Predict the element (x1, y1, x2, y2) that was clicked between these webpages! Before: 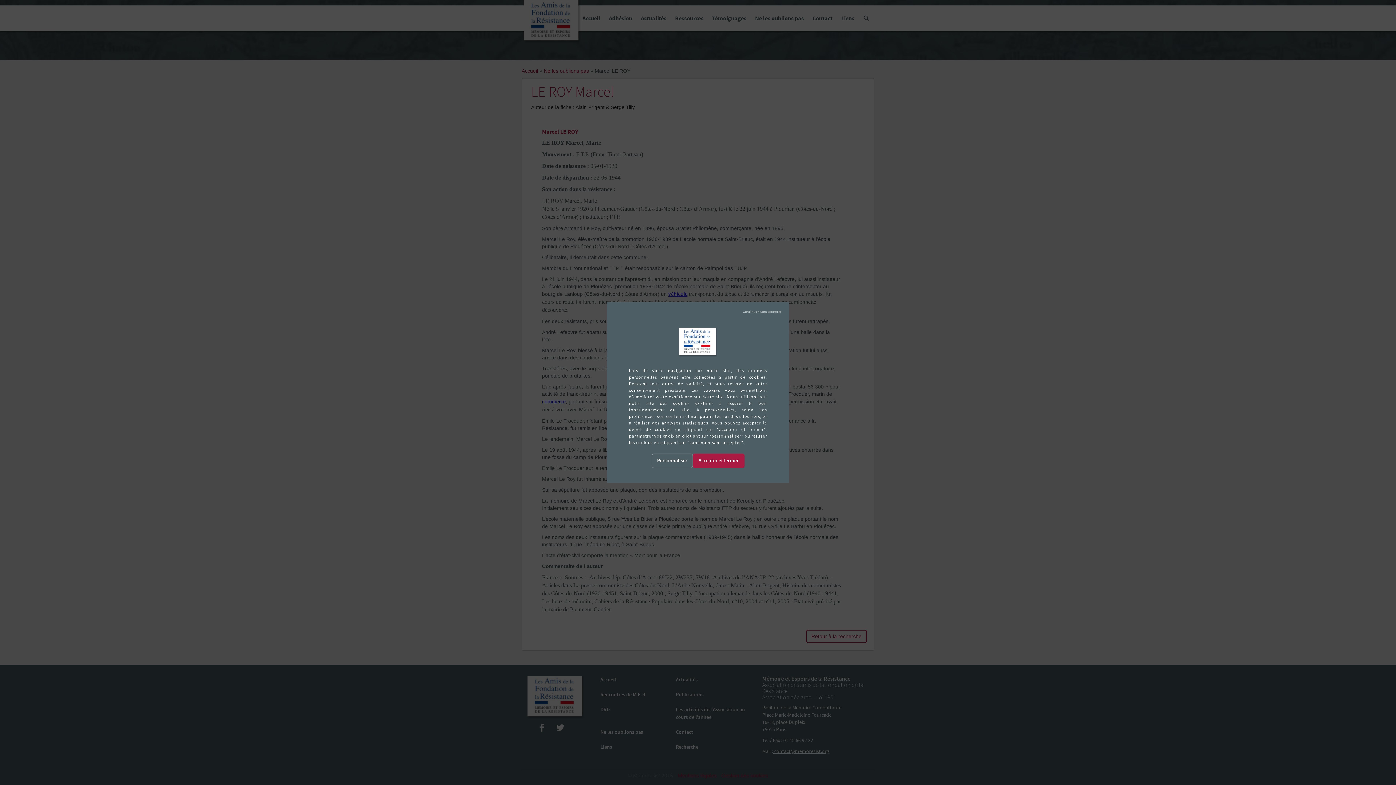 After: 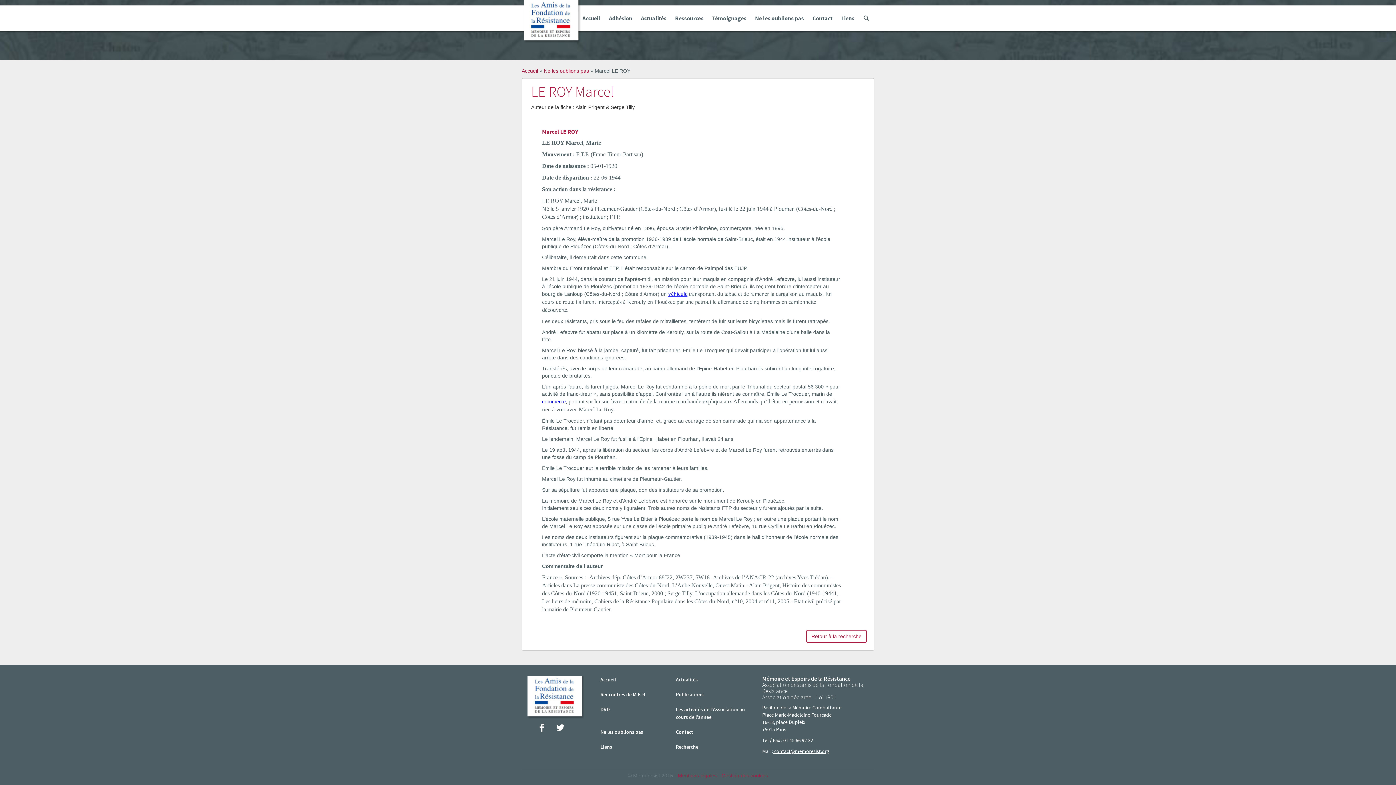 Action: bbox: (742, 309, 781, 314) label:  Tout refuser